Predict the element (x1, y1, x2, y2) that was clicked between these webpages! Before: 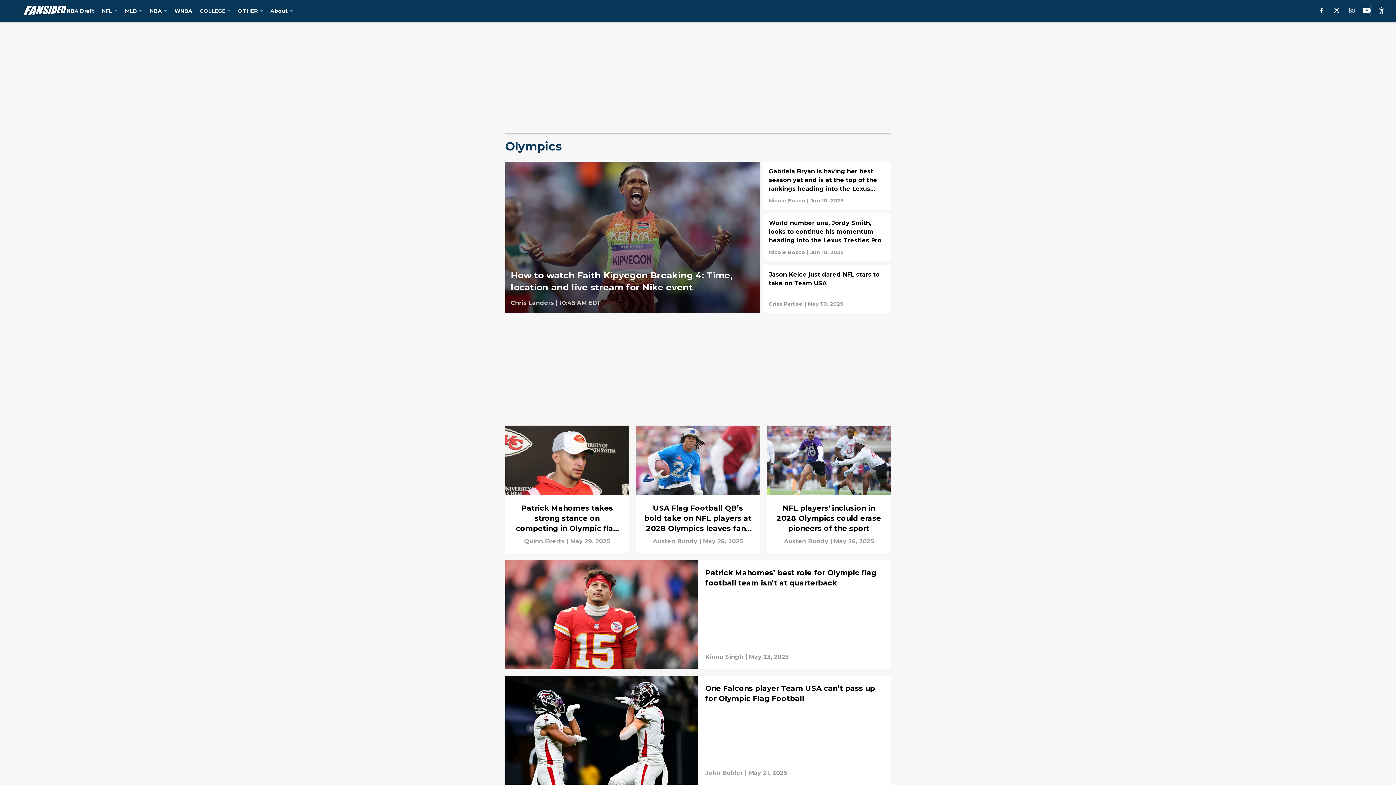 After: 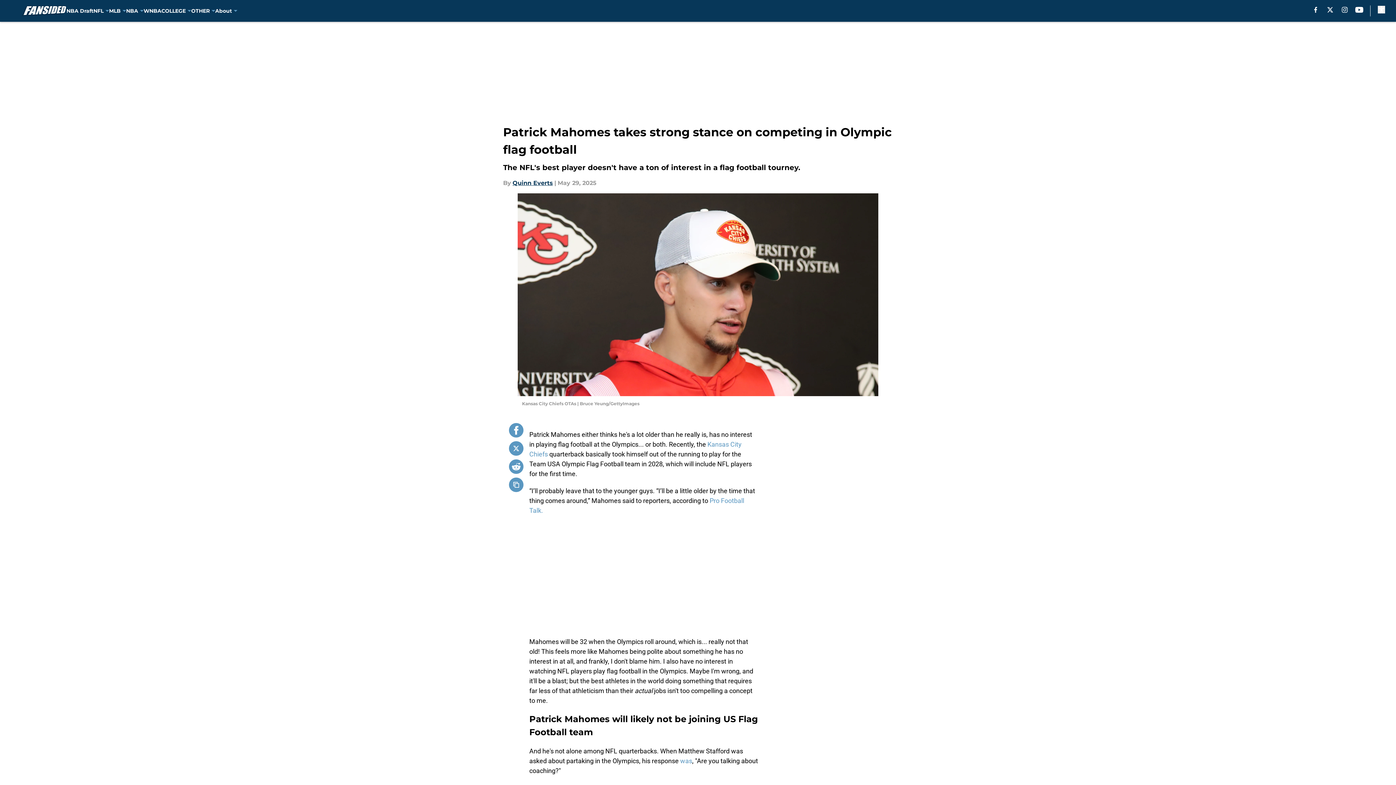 Action: bbox: (505, 425, 629, 553)